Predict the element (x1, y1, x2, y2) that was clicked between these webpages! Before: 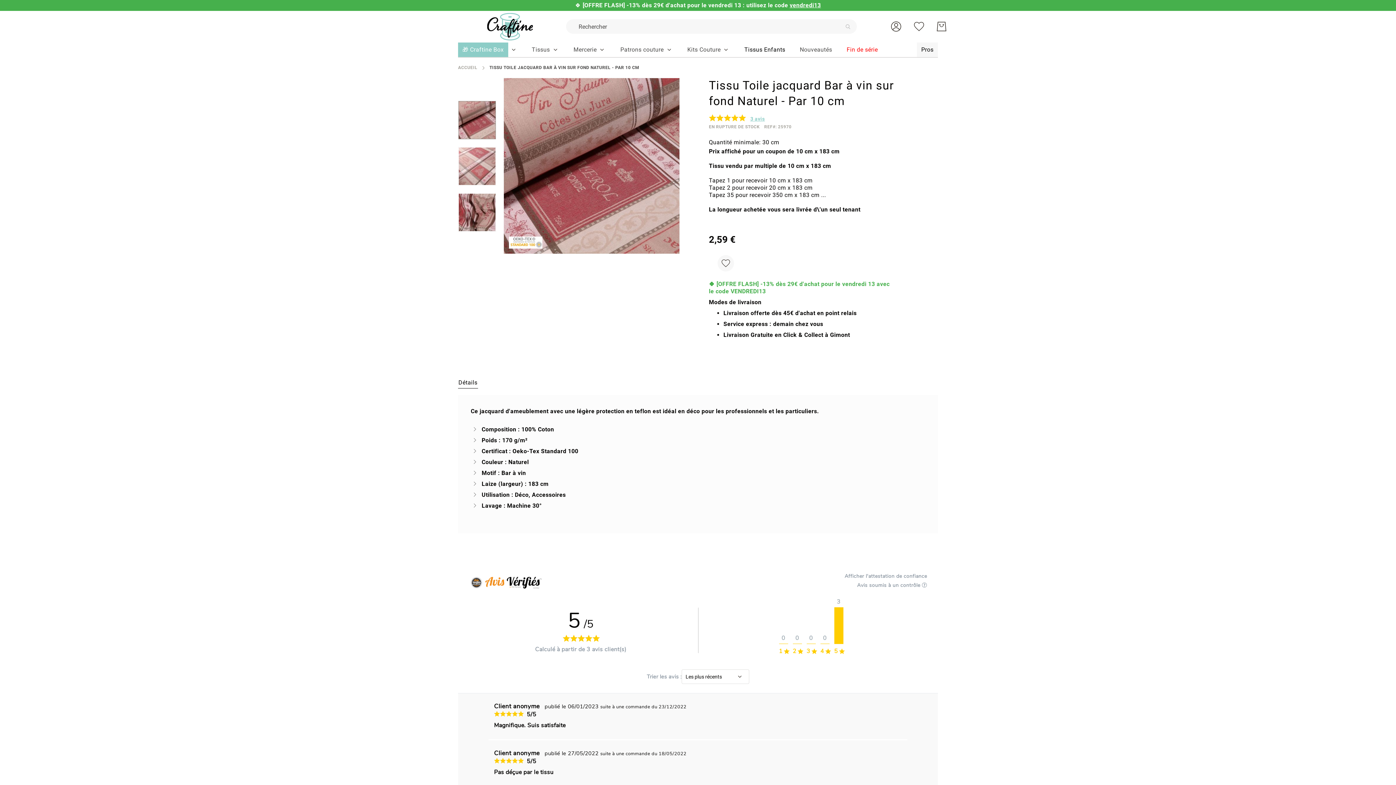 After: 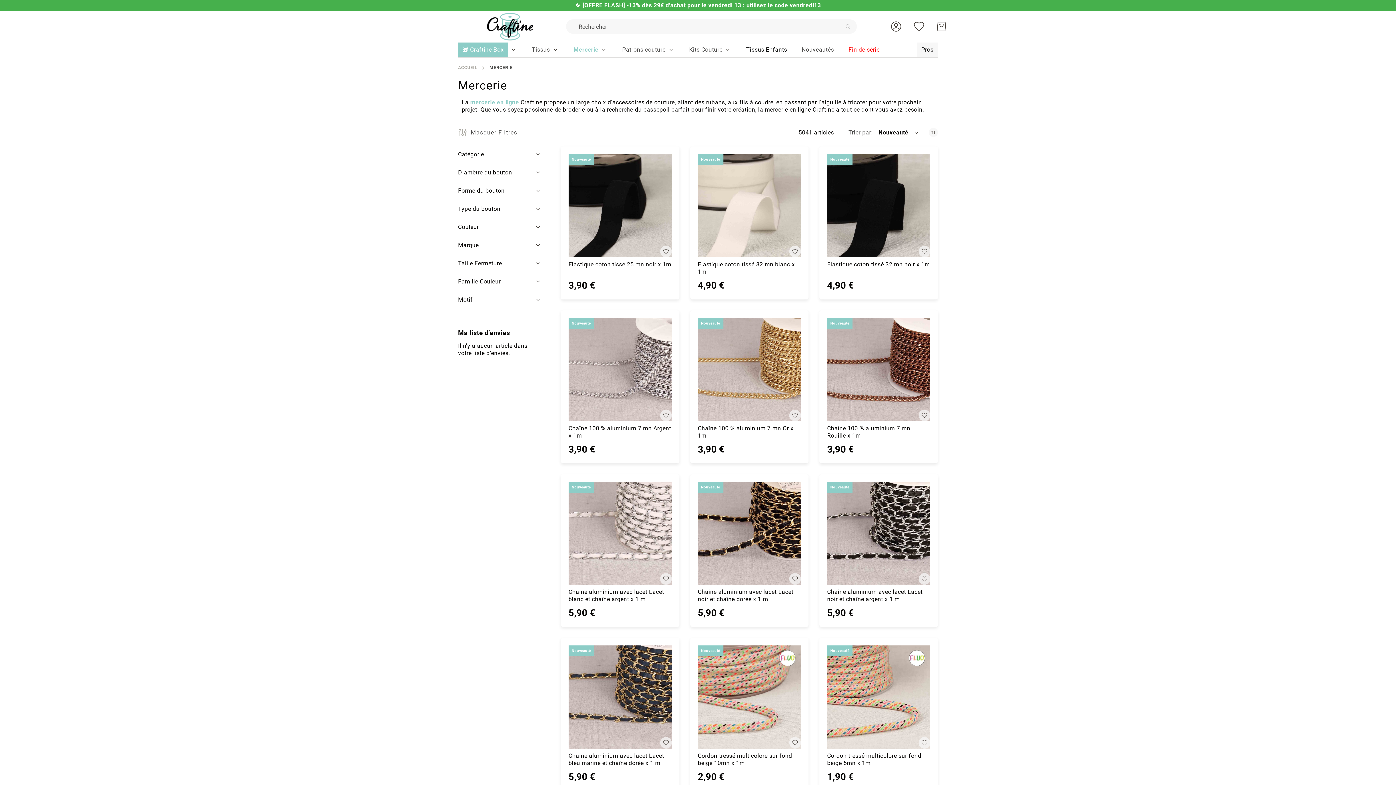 Action: label: Mercerie bbox: (573, 42, 596, 57)